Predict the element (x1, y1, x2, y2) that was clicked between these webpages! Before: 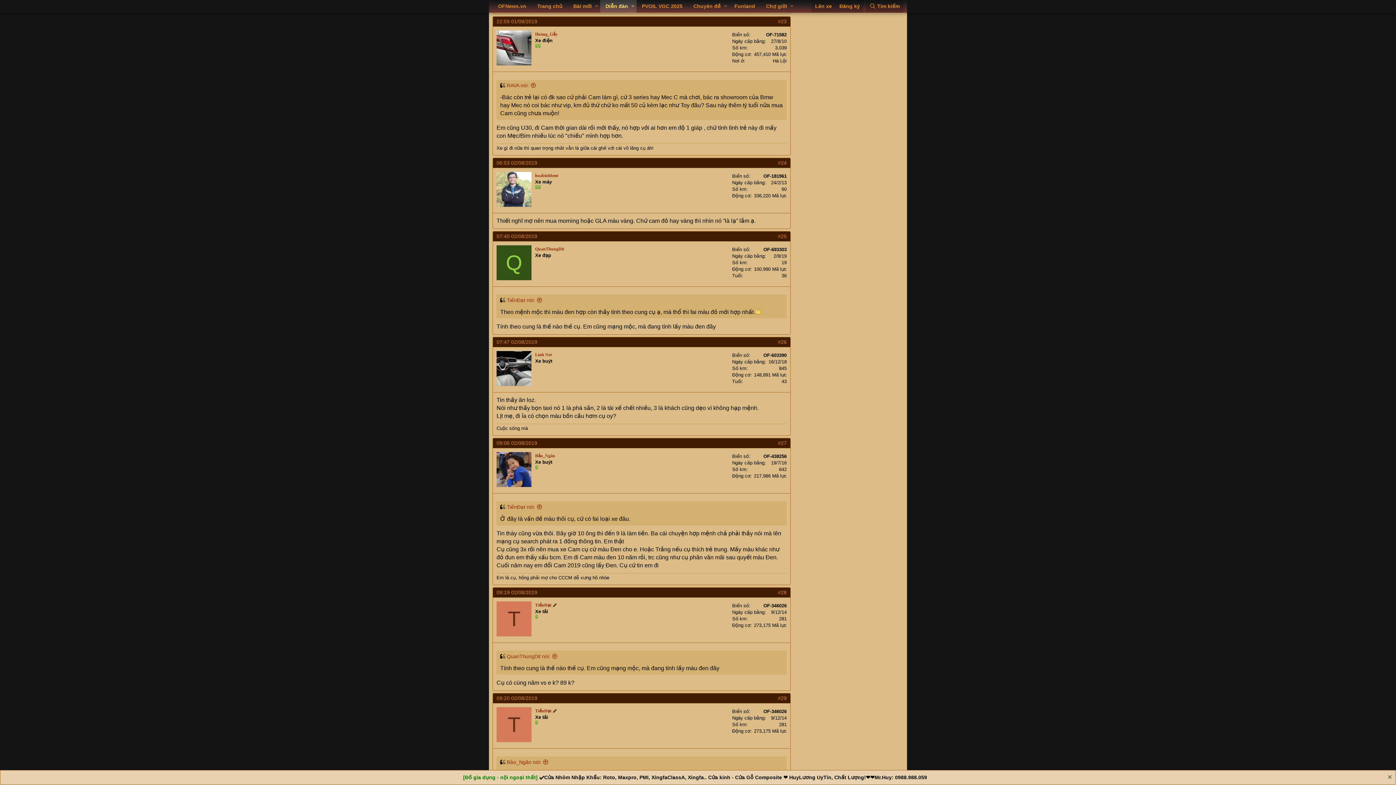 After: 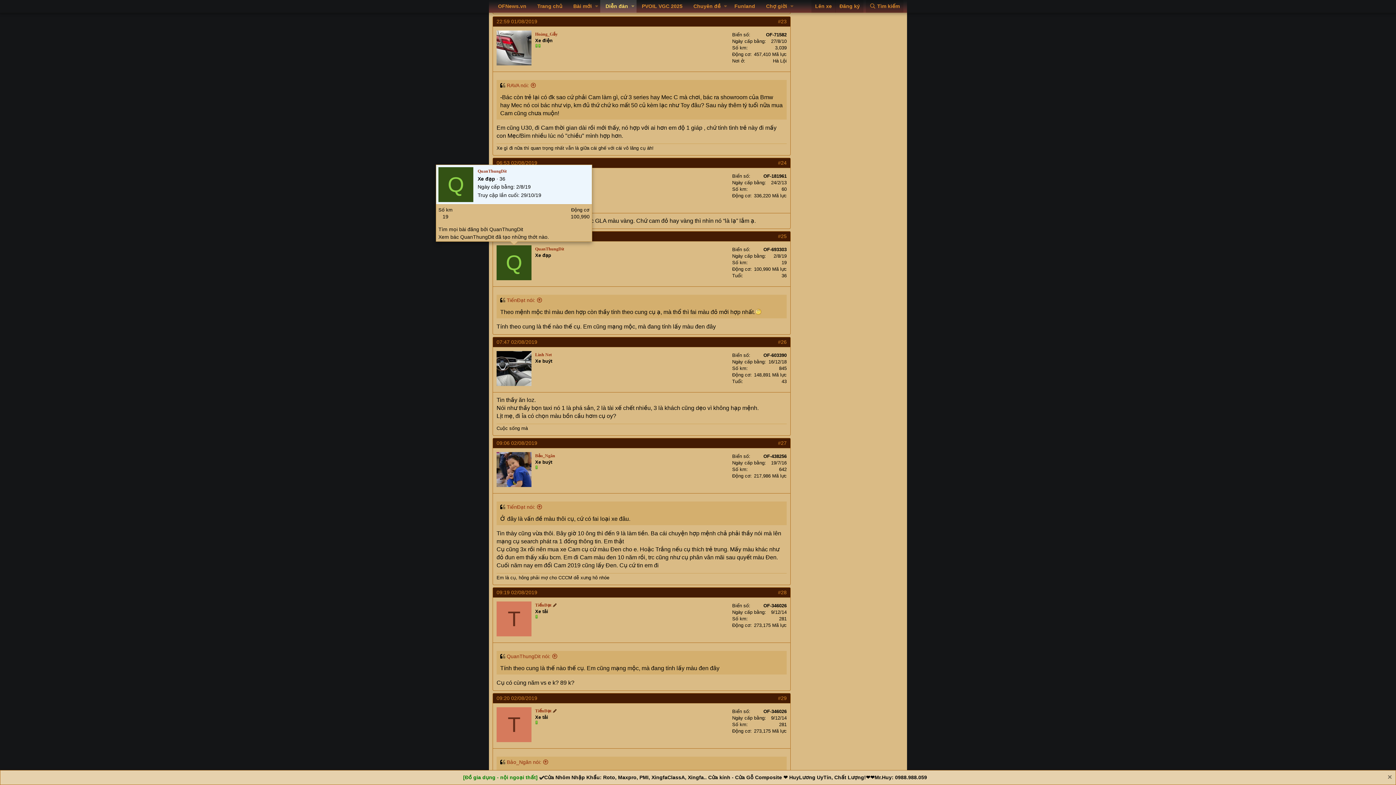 Action: label: Q bbox: (496, 245, 531, 280)